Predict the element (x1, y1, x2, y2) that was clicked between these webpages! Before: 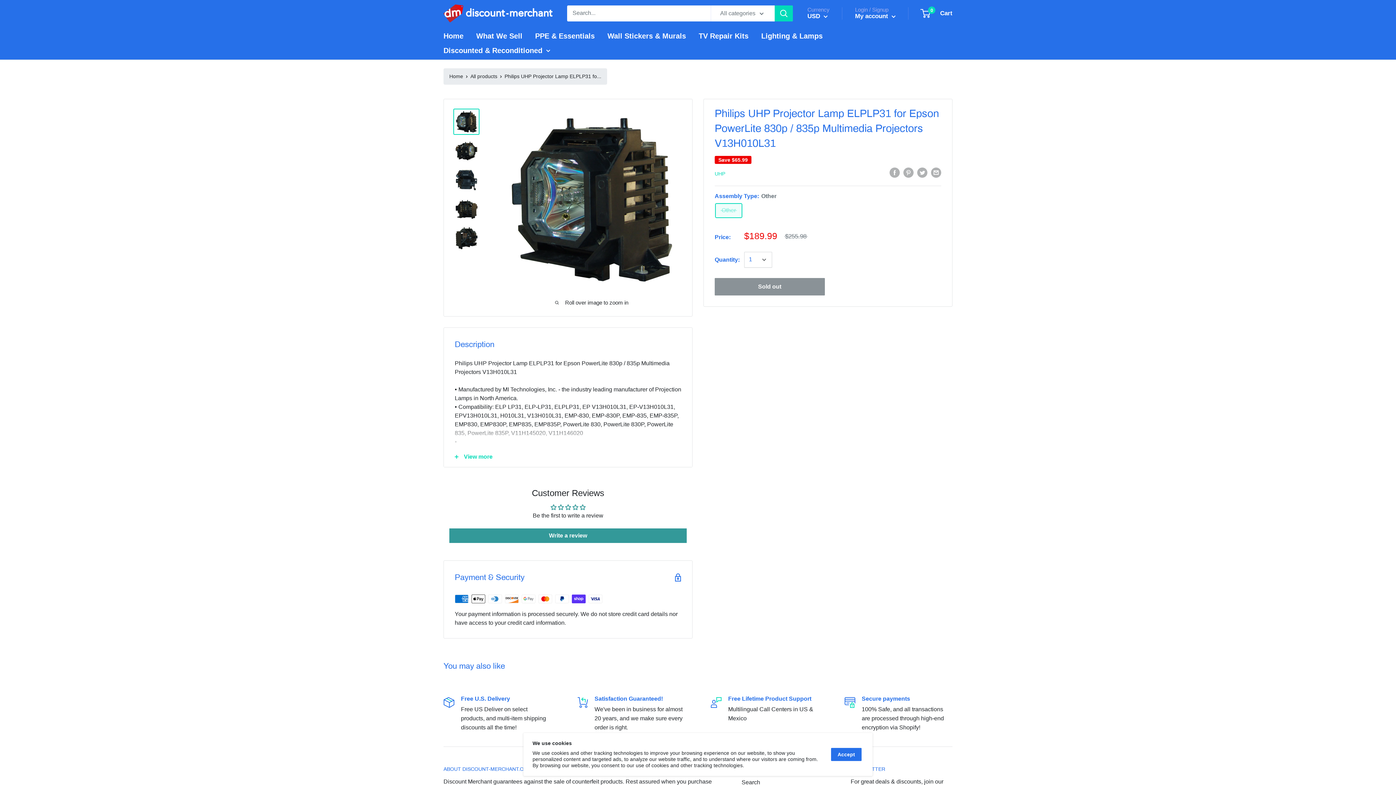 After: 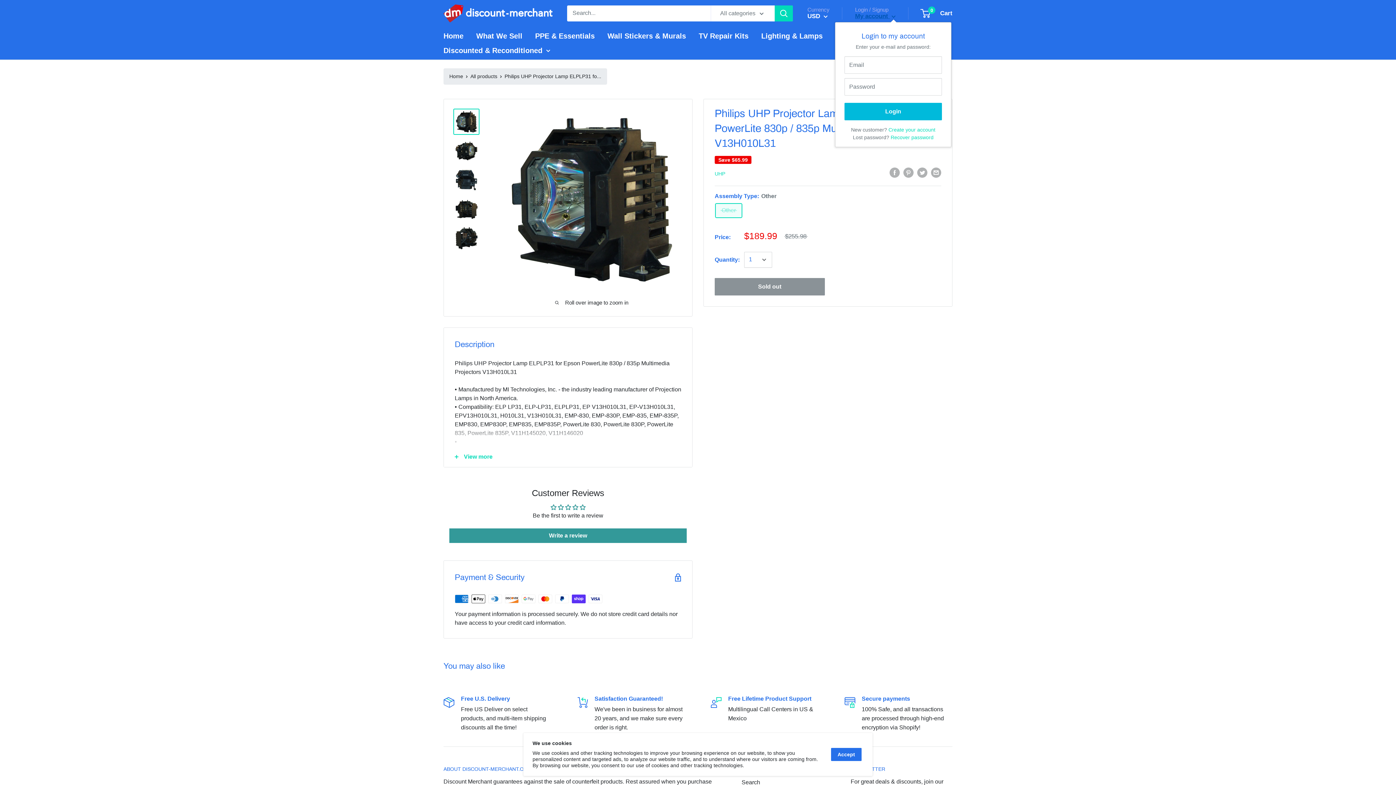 Action: bbox: (855, 11, 896, 20) label: My account 